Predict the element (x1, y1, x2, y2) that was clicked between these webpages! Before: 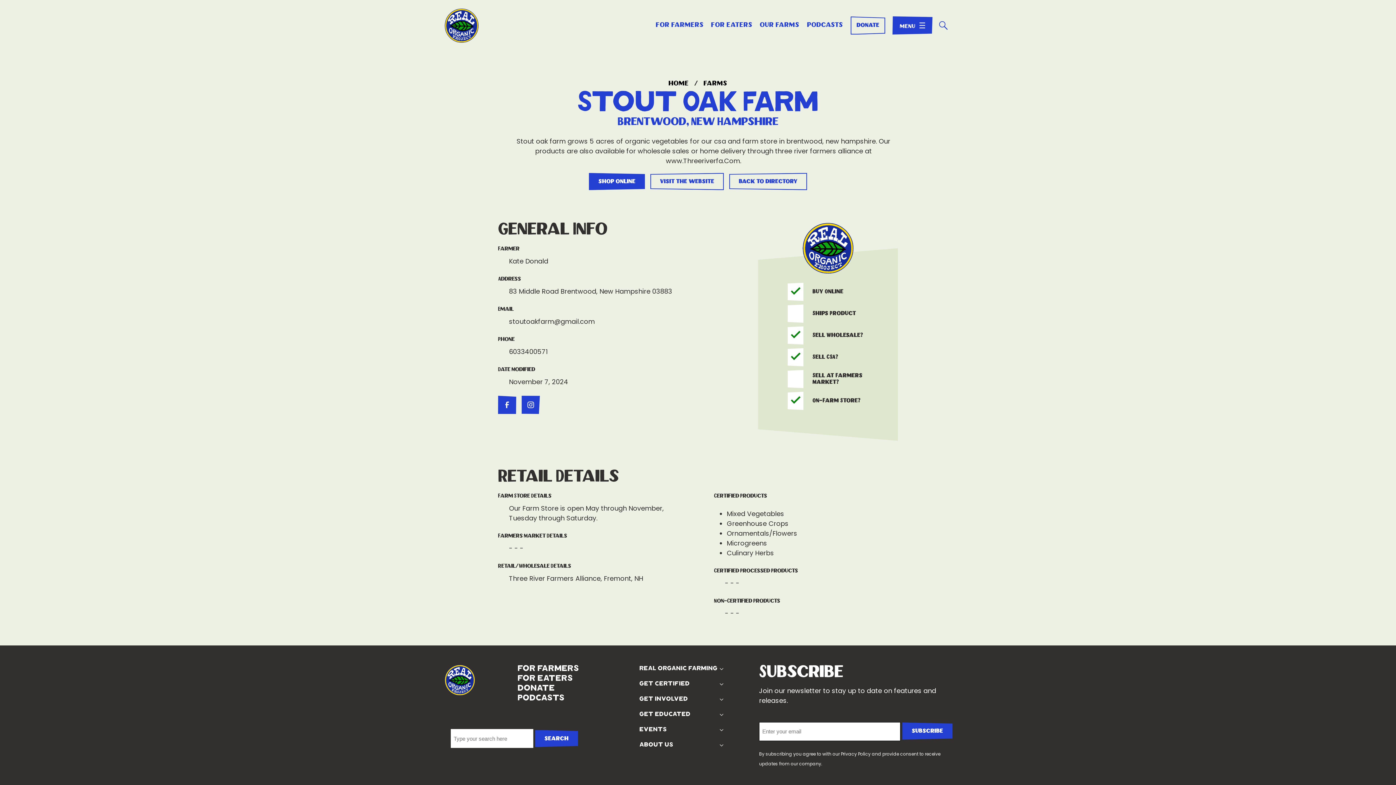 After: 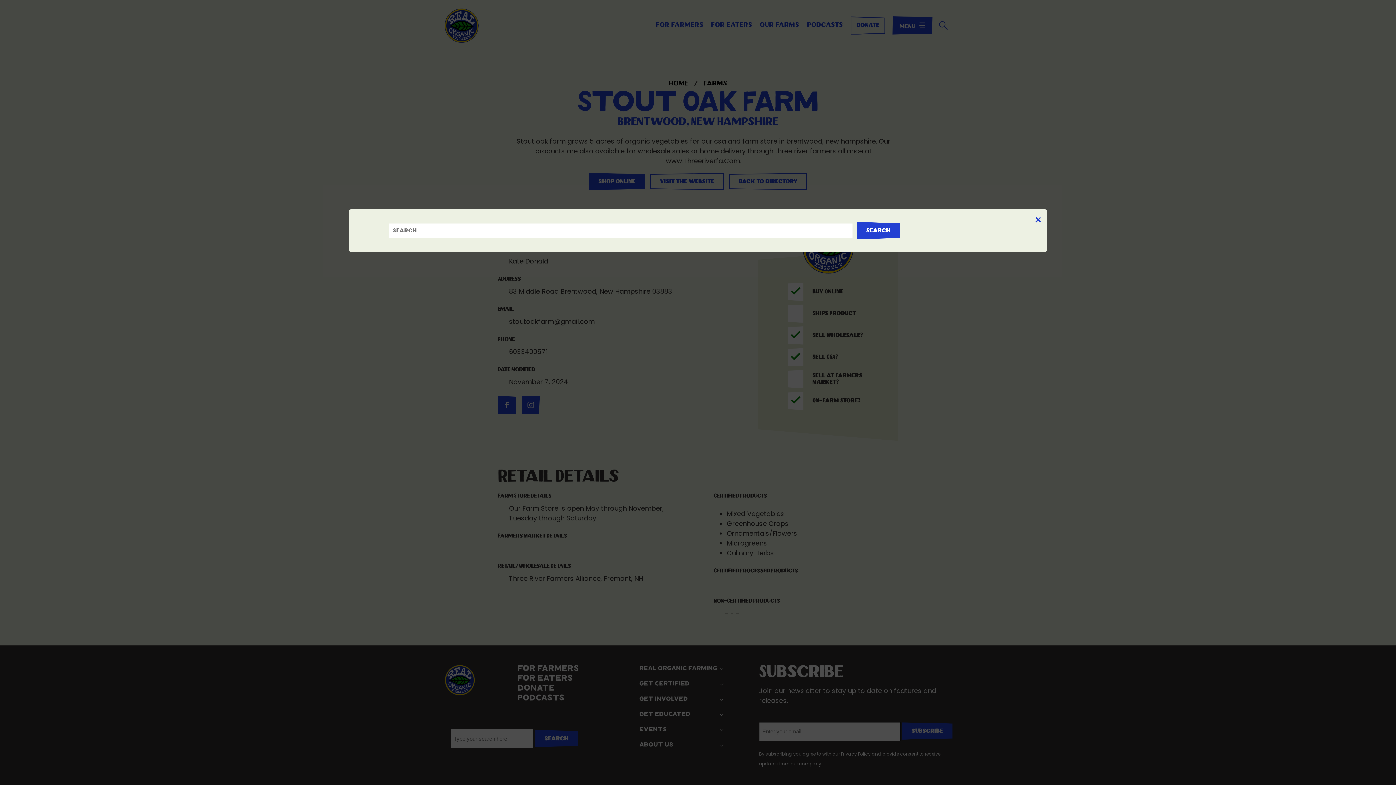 Action: label: ☌ bbox: (936, 20, 950, 31)